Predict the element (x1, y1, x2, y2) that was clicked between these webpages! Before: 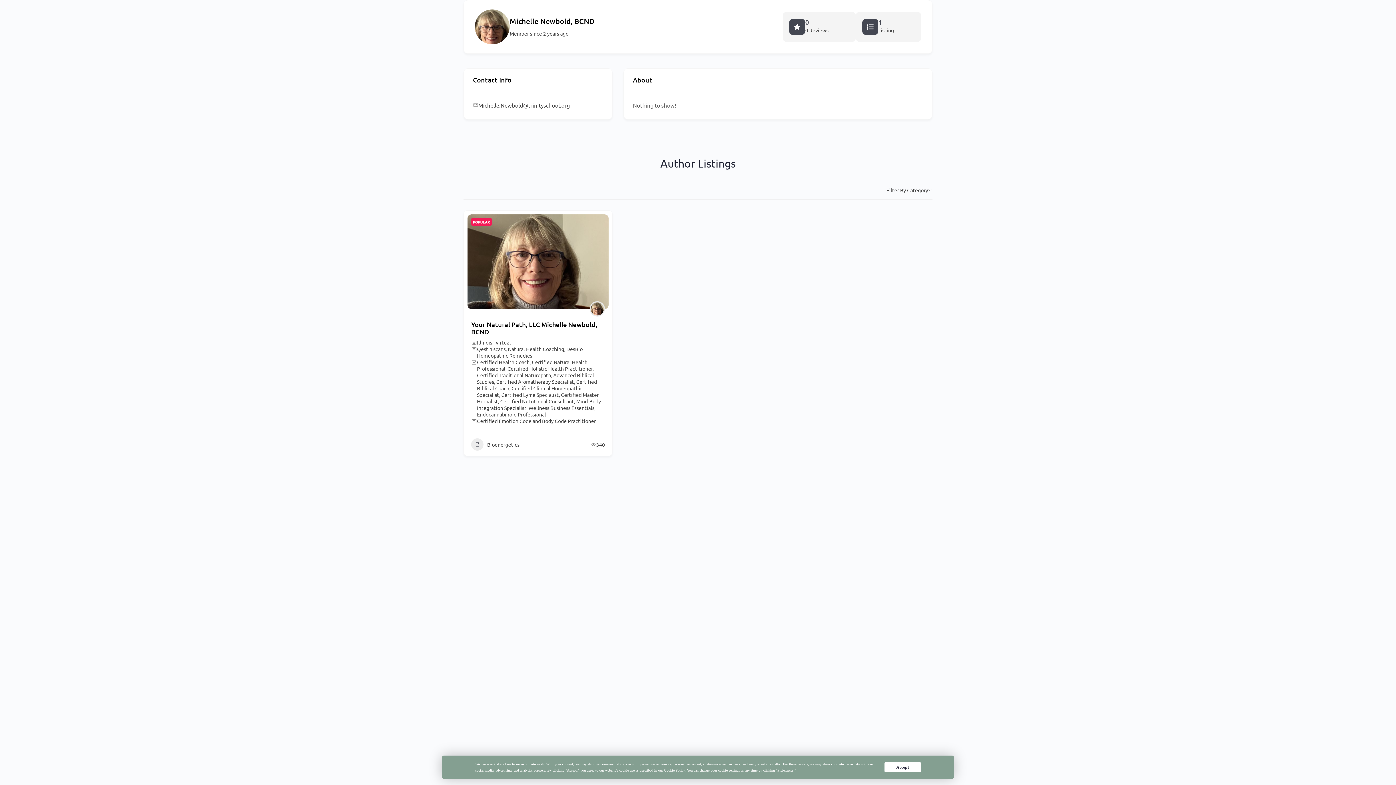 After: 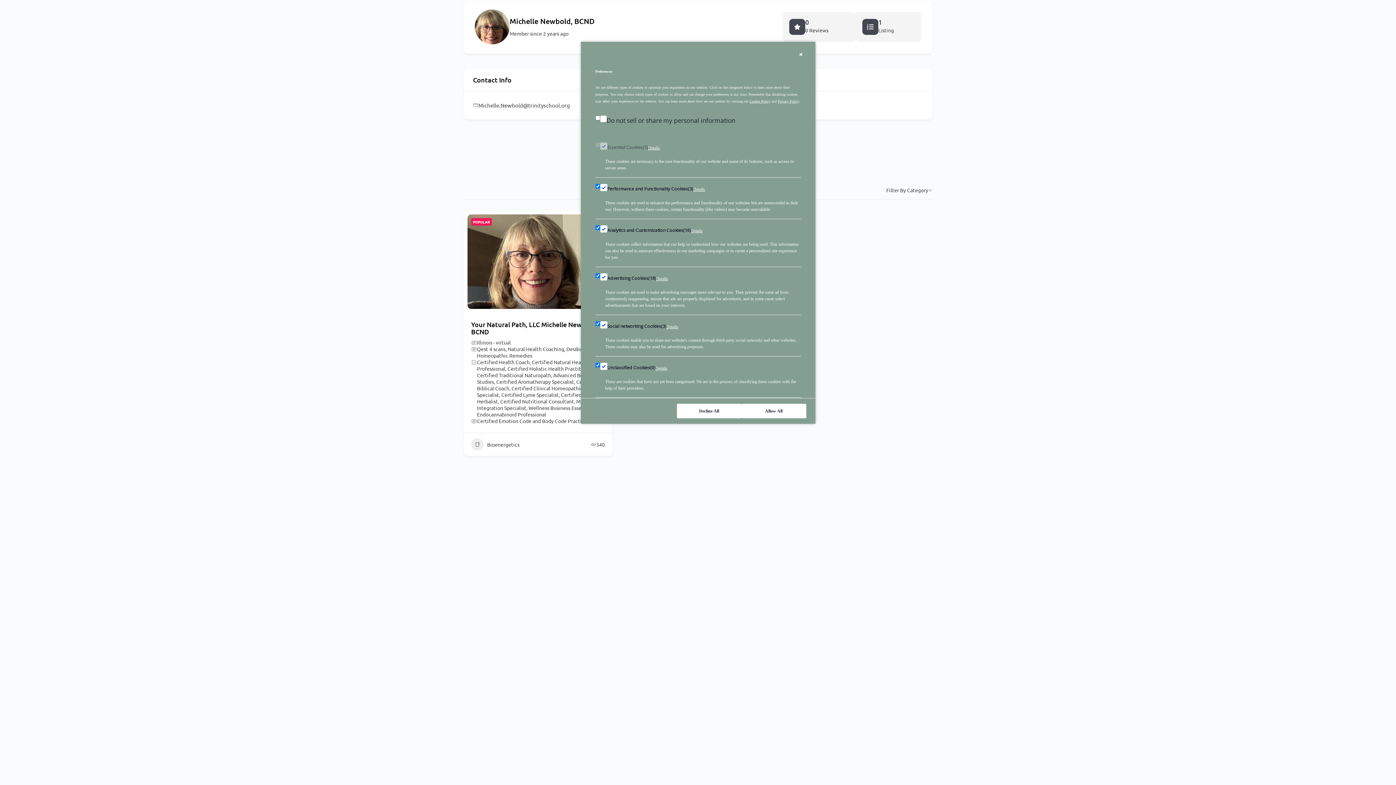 Action: label: Preferences bbox: (777, 768, 793, 772)